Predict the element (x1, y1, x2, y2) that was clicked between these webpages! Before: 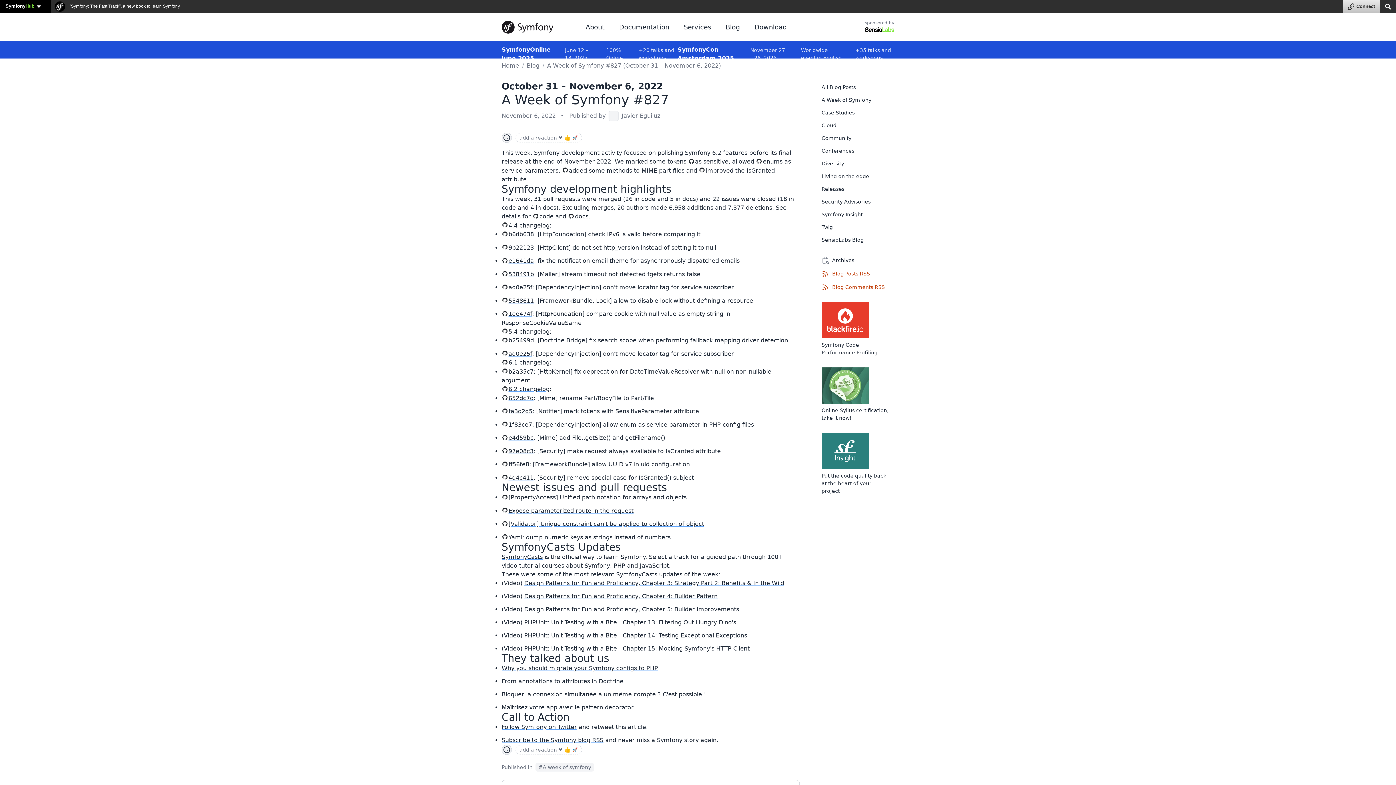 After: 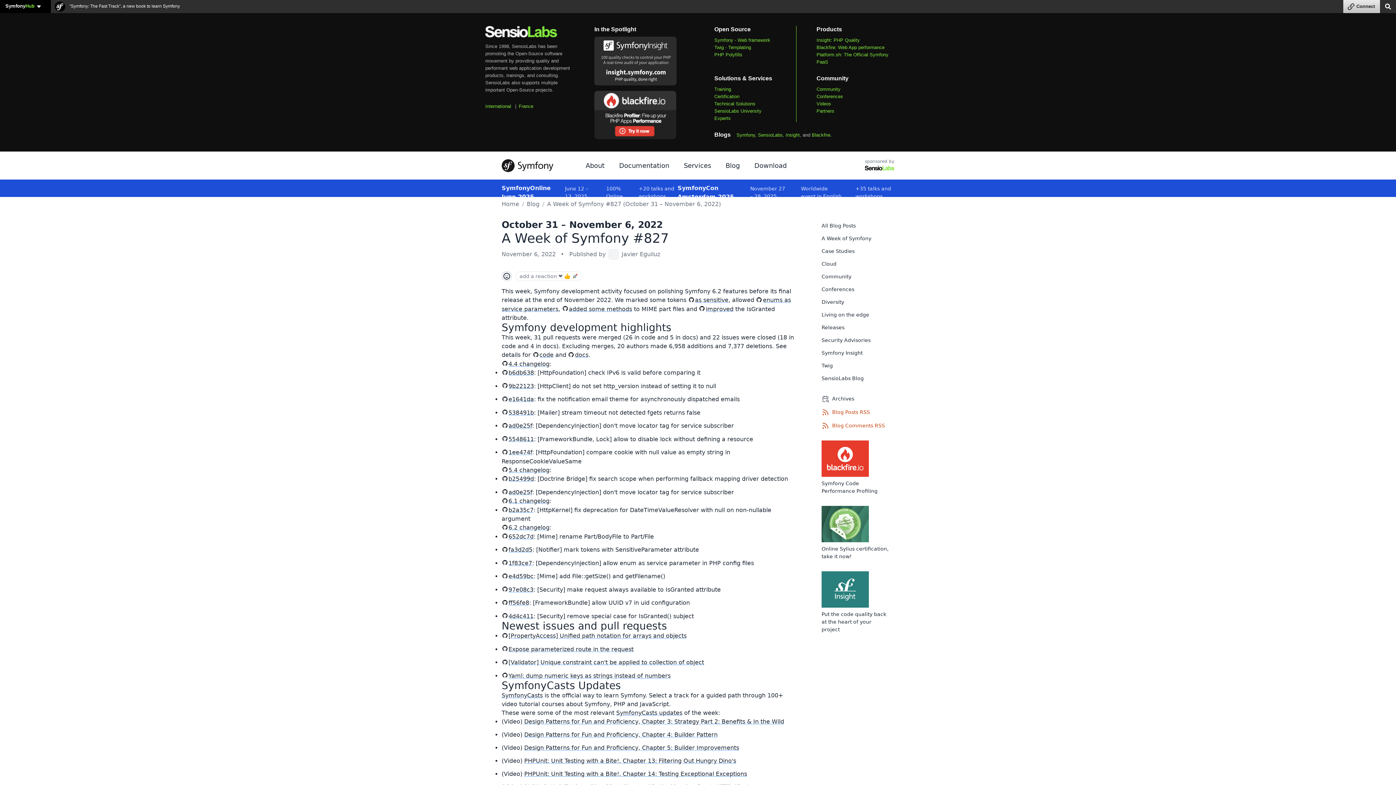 Action: label: SymfonyHub bbox: (0, 3, 41, 8)